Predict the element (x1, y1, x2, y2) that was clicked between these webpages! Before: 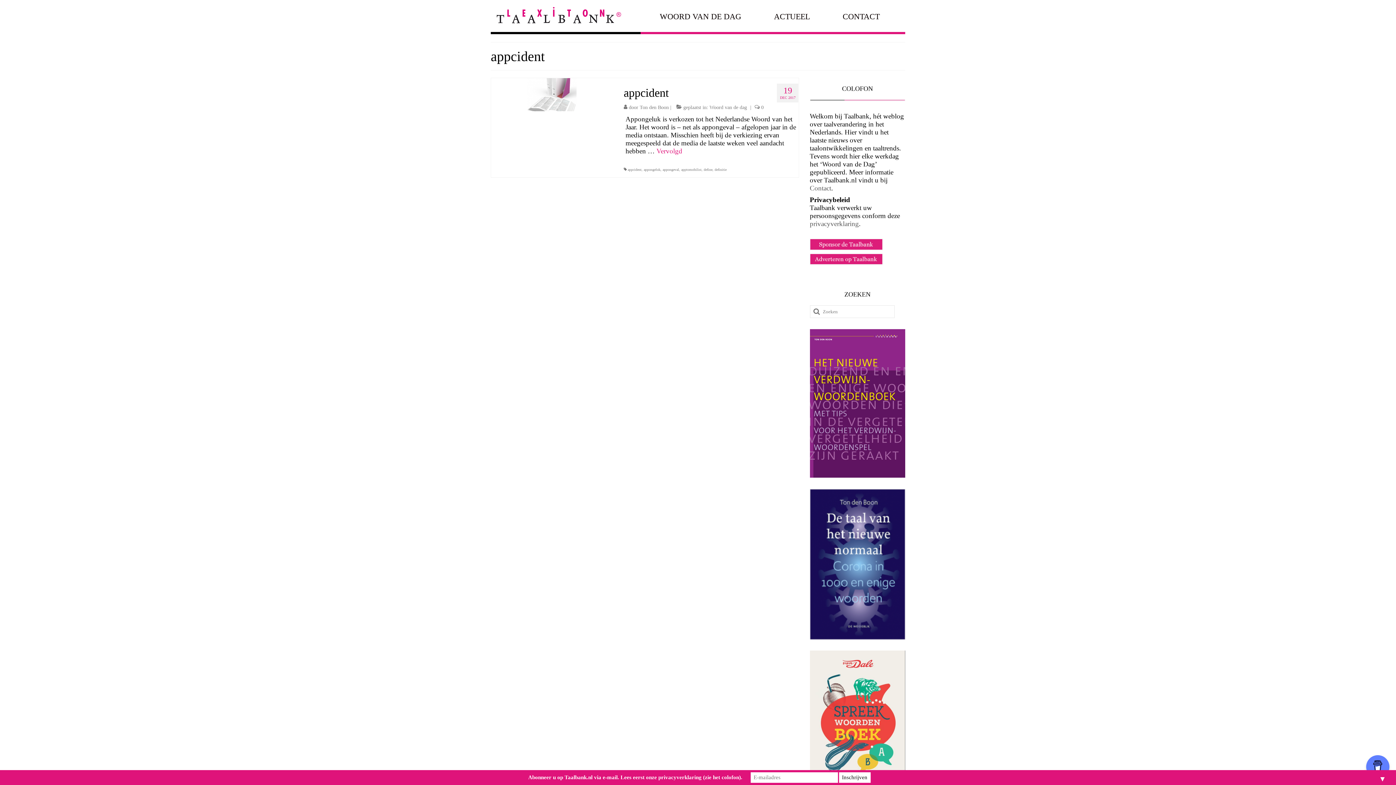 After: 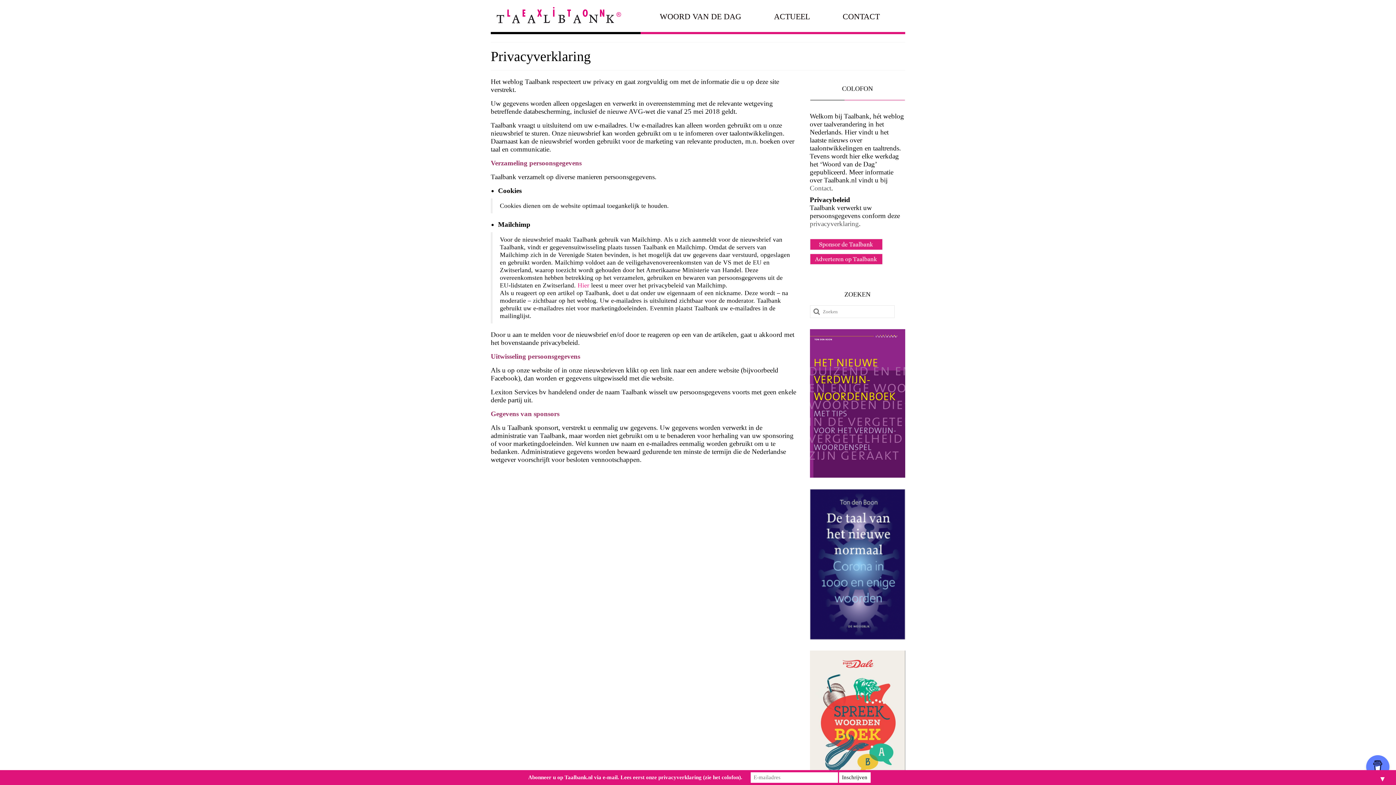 Action: label: privacyverklaring bbox: (810, 220, 859, 227)